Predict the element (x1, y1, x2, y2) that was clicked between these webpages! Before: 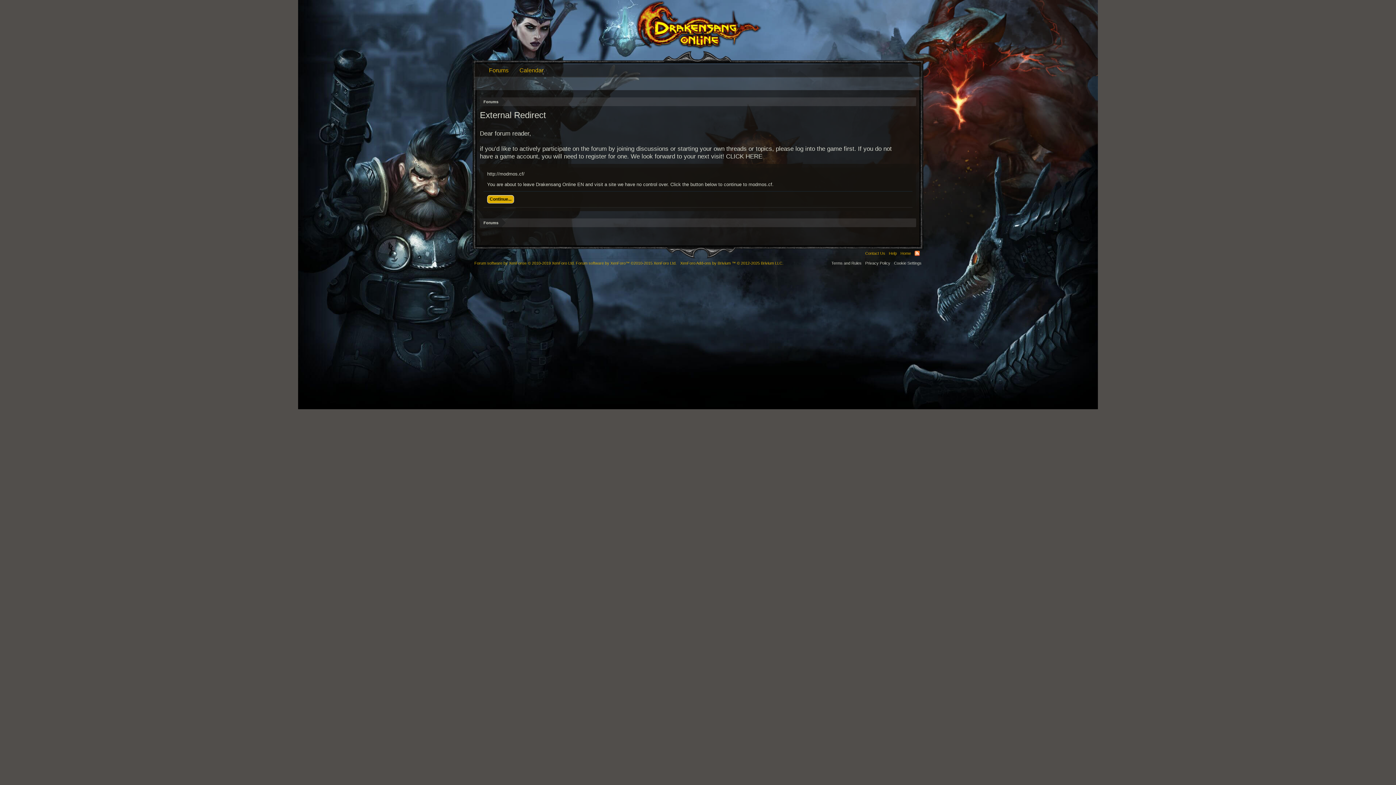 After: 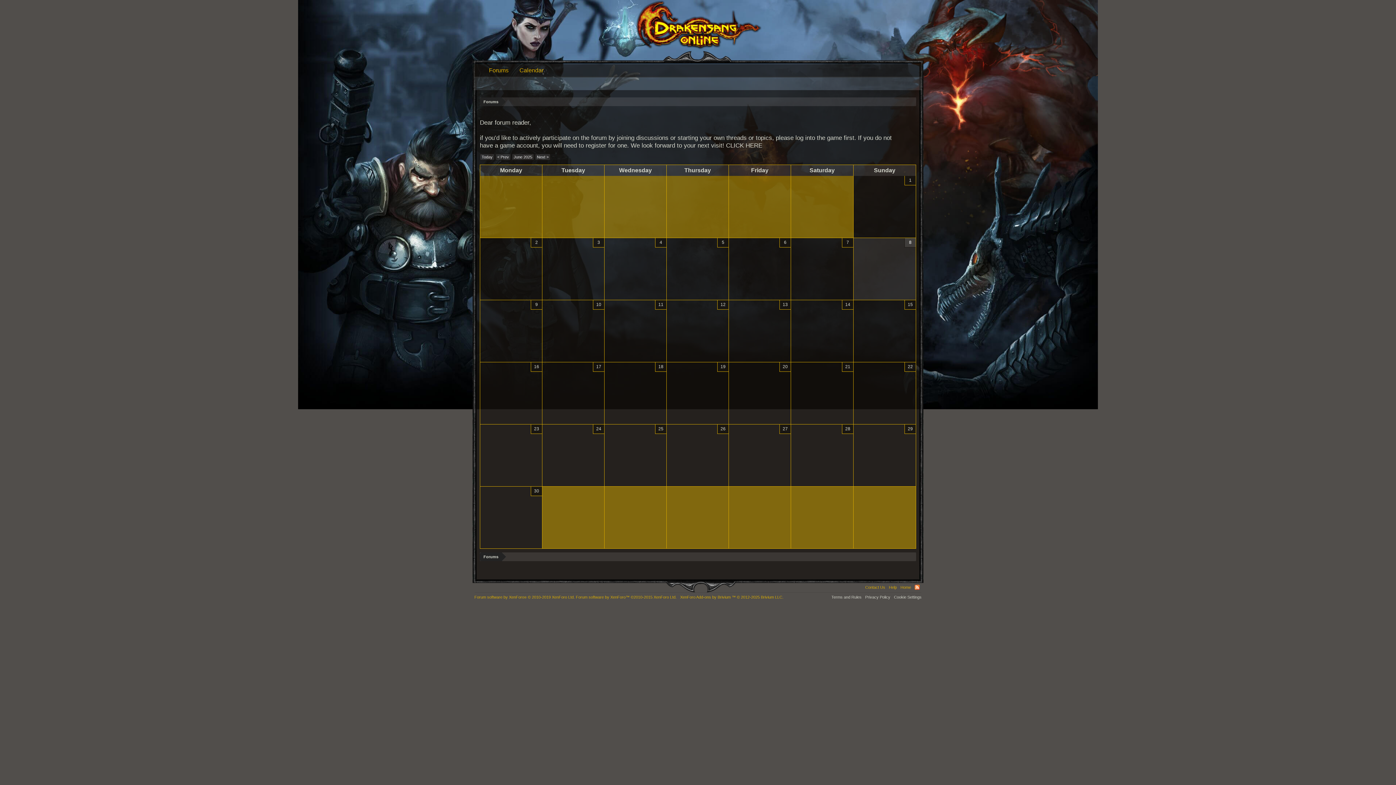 Action: bbox: (514, 64, 549, 76) label: Calendar